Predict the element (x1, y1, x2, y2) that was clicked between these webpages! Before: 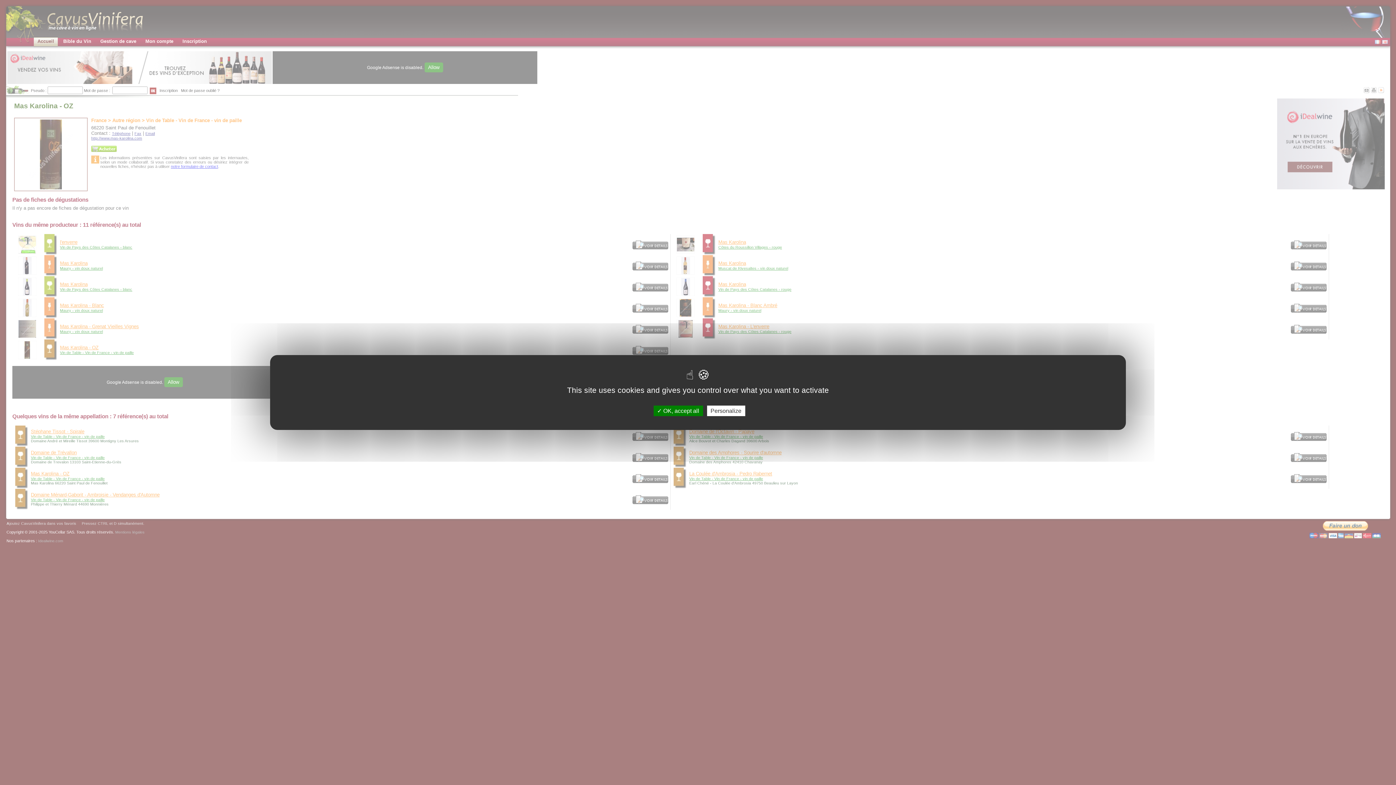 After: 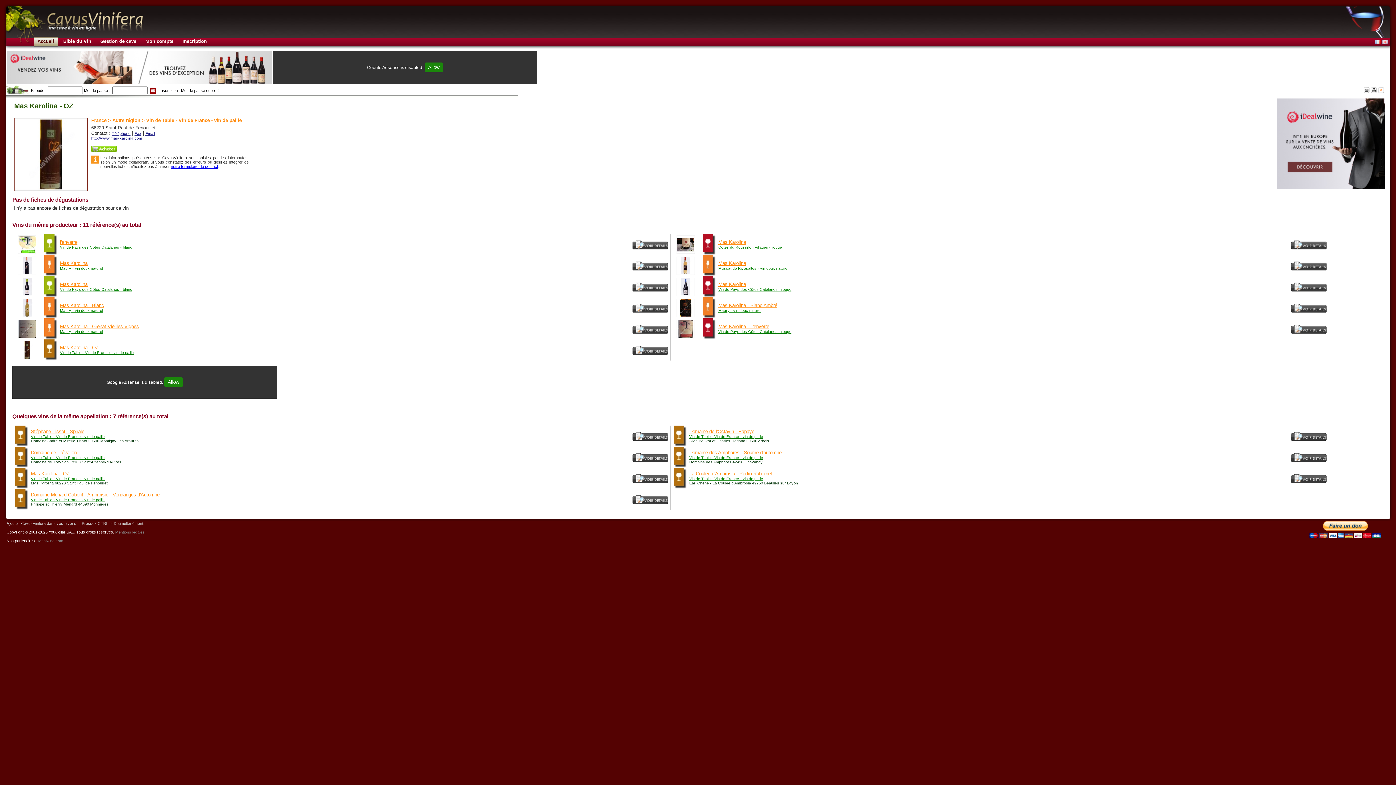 Action: label:  OK, accept all bbox: (653, 405, 703, 416)